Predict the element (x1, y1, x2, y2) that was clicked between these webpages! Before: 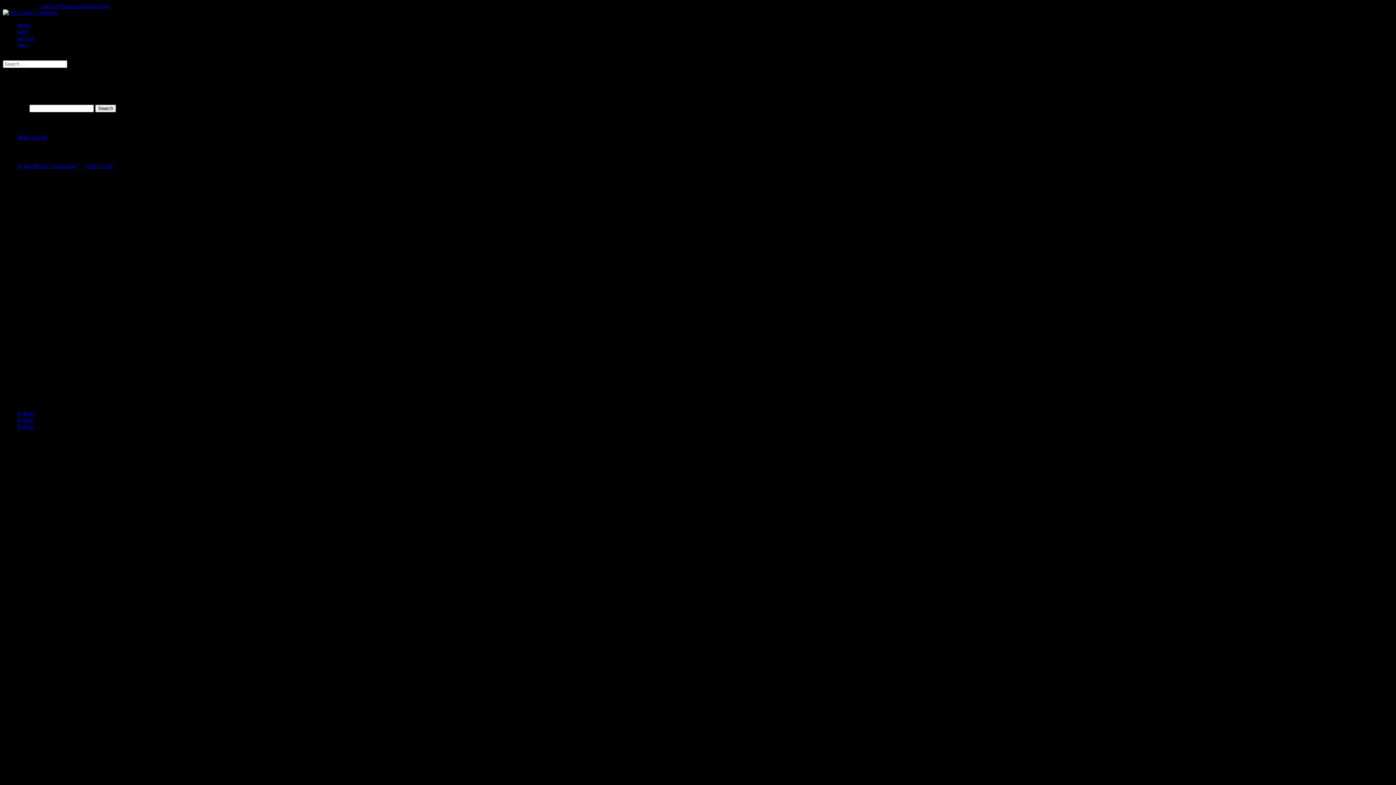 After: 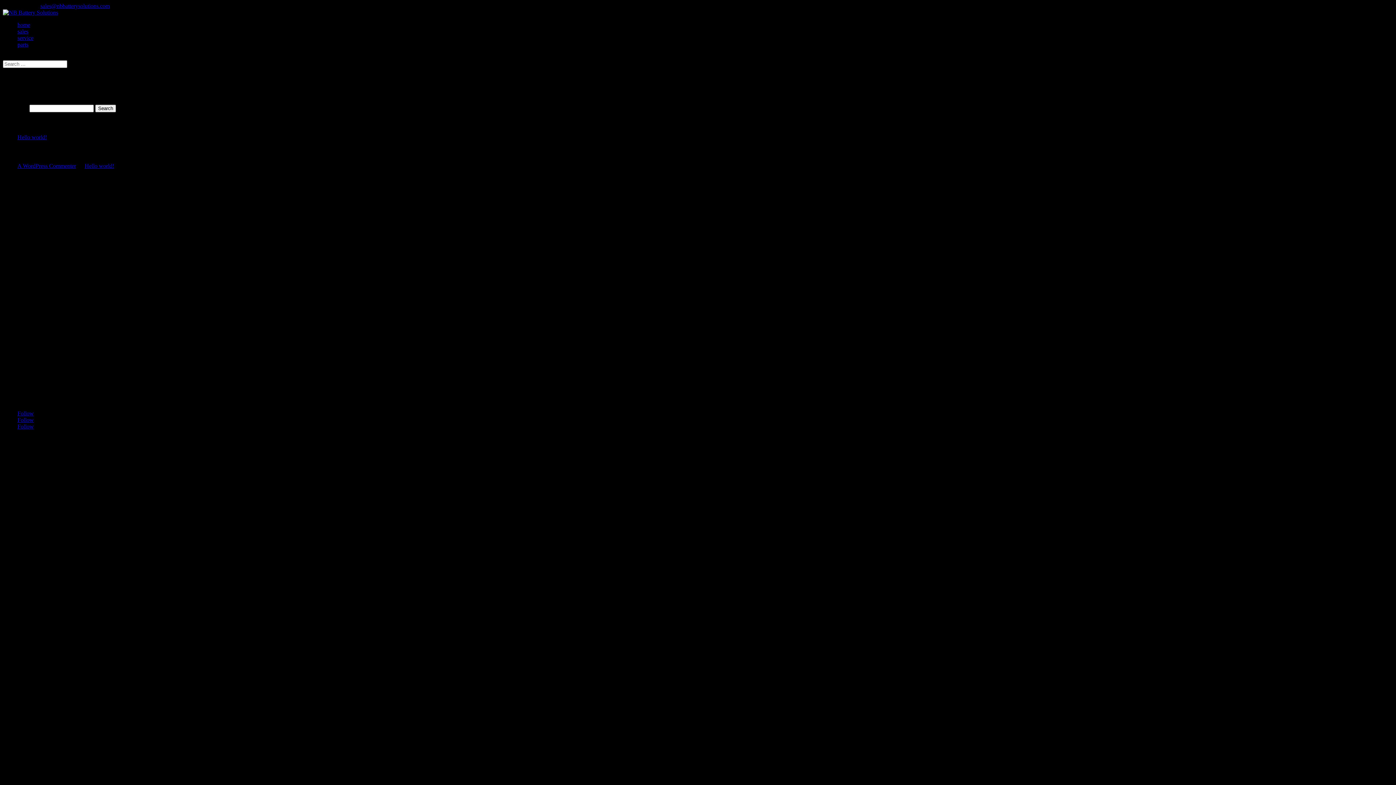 Action: label: service bbox: (17, 34, 33, 41)